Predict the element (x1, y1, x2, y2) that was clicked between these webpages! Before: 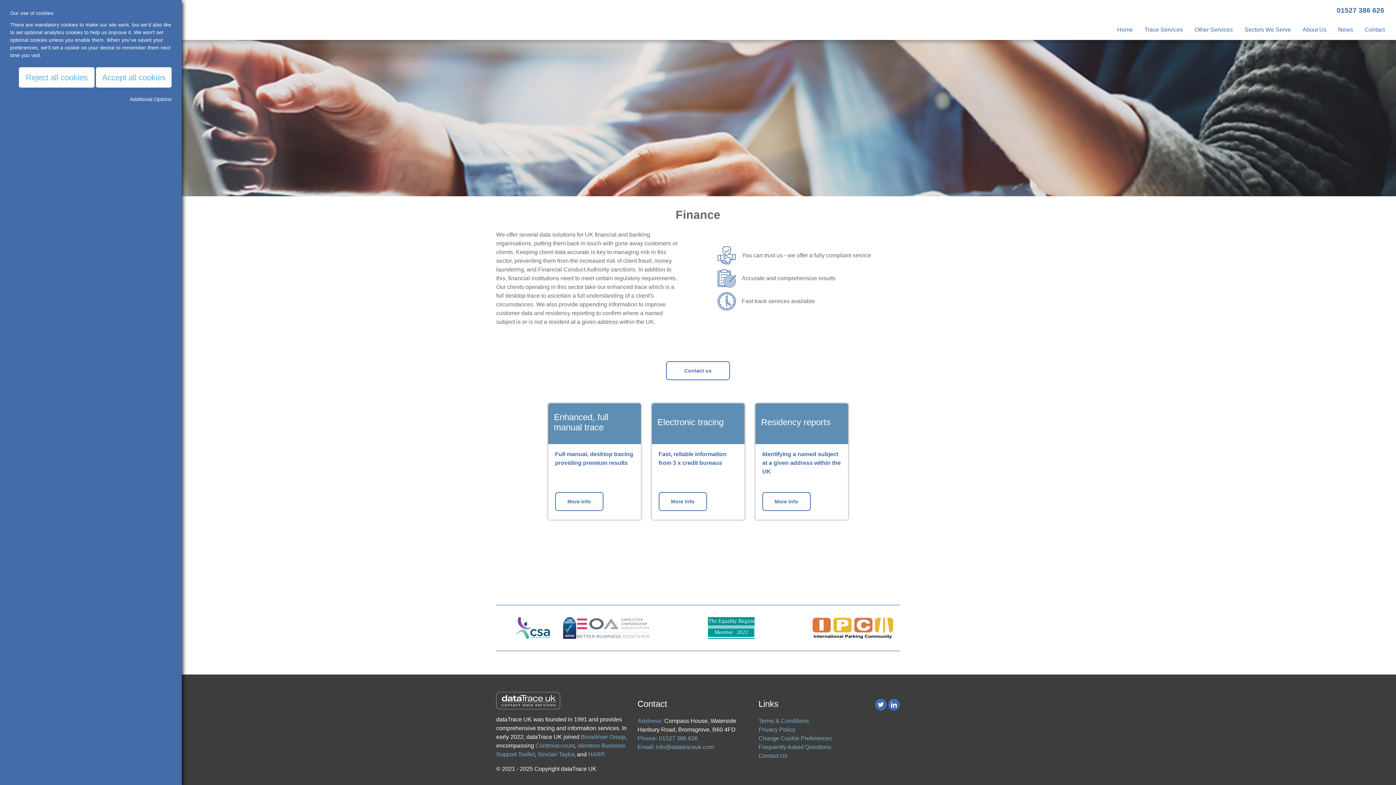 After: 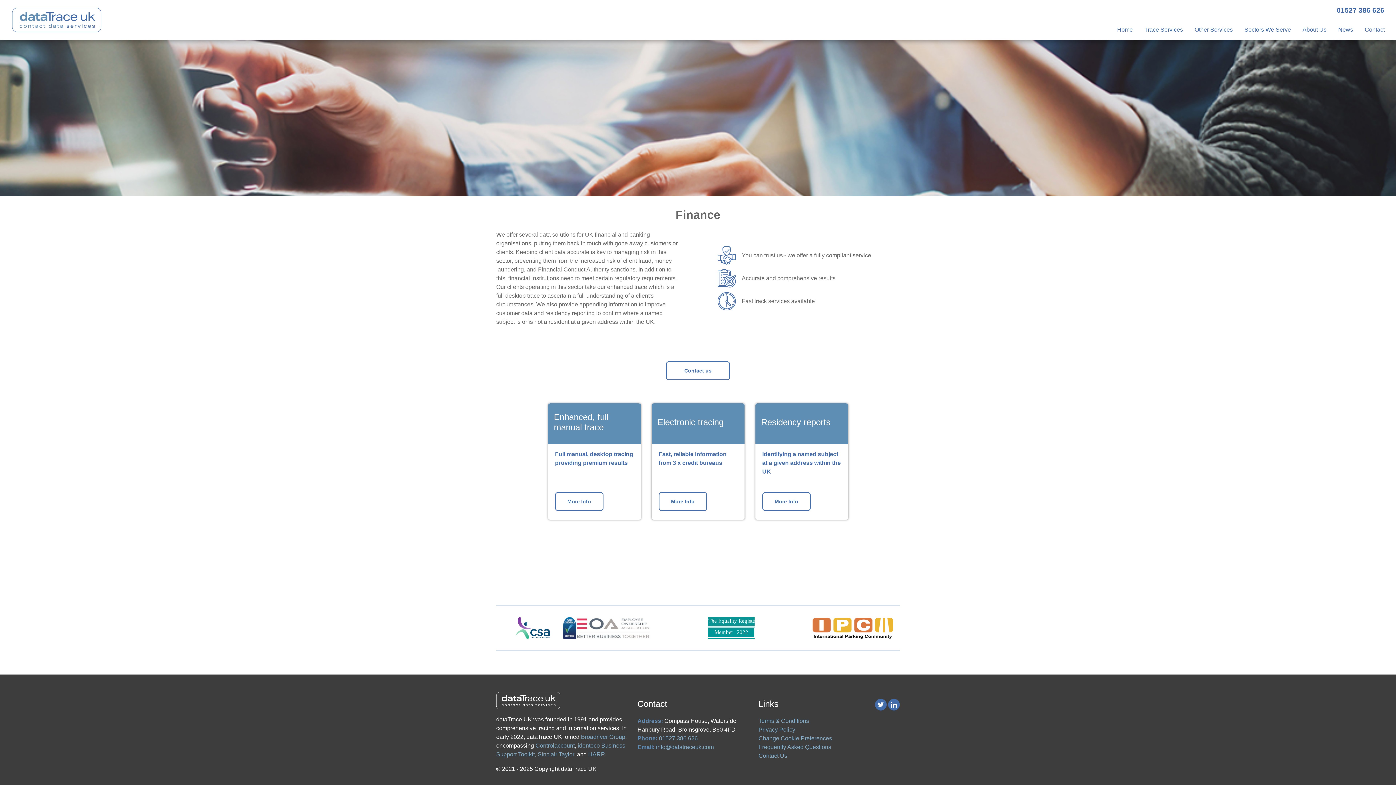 Action: bbox: (18, 67, 94, 87) label: Reject all cookies